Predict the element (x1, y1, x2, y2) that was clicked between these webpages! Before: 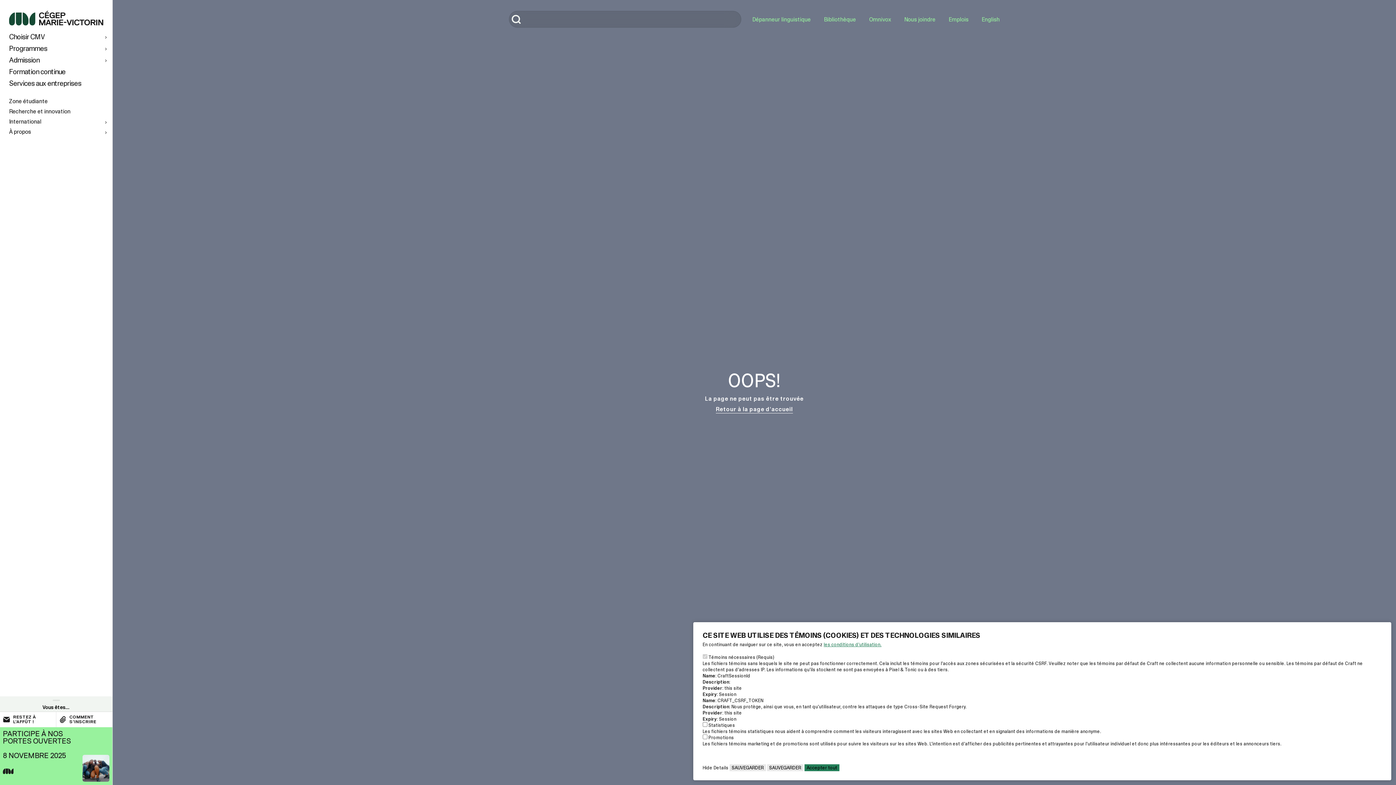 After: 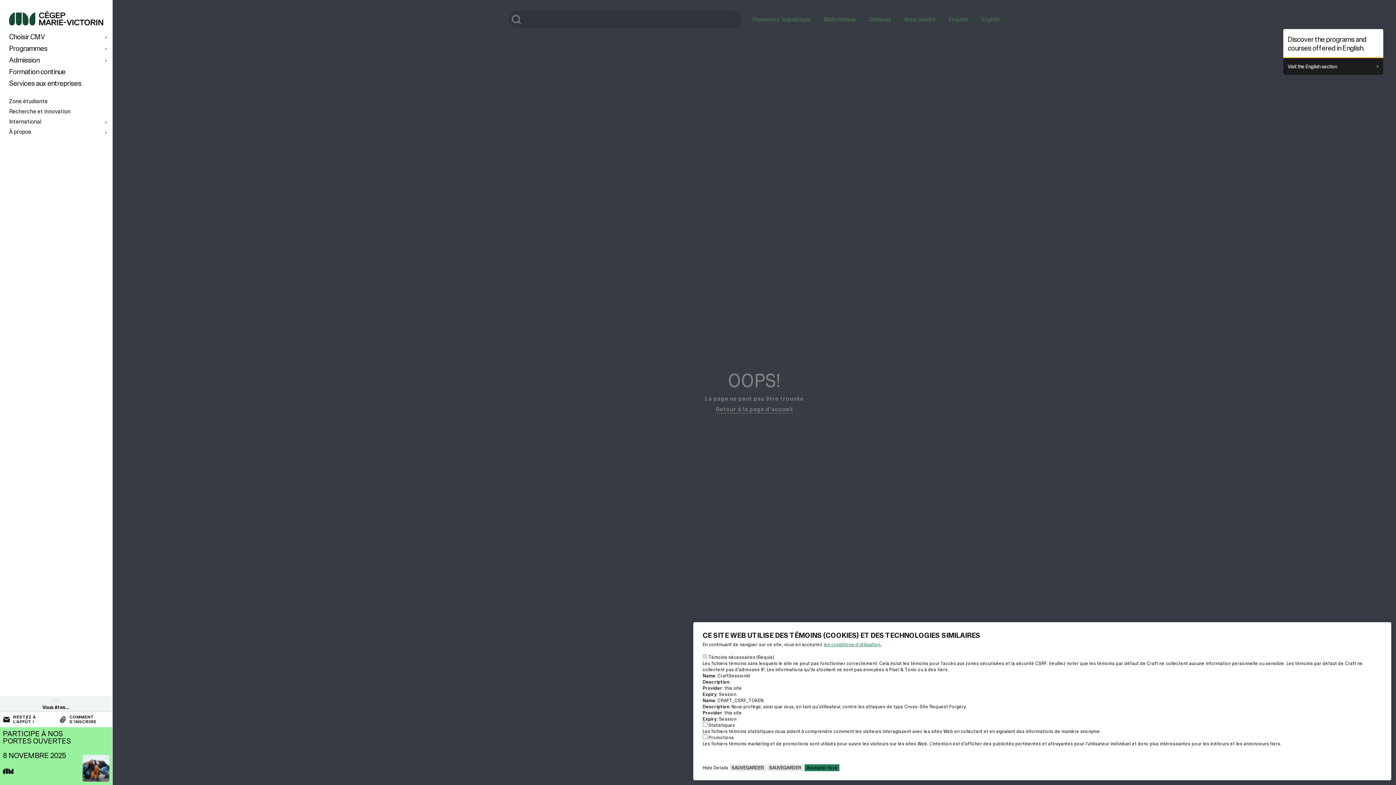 Action: label: Open Popup window about the English version bbox: (975, 16, 1000, 21)